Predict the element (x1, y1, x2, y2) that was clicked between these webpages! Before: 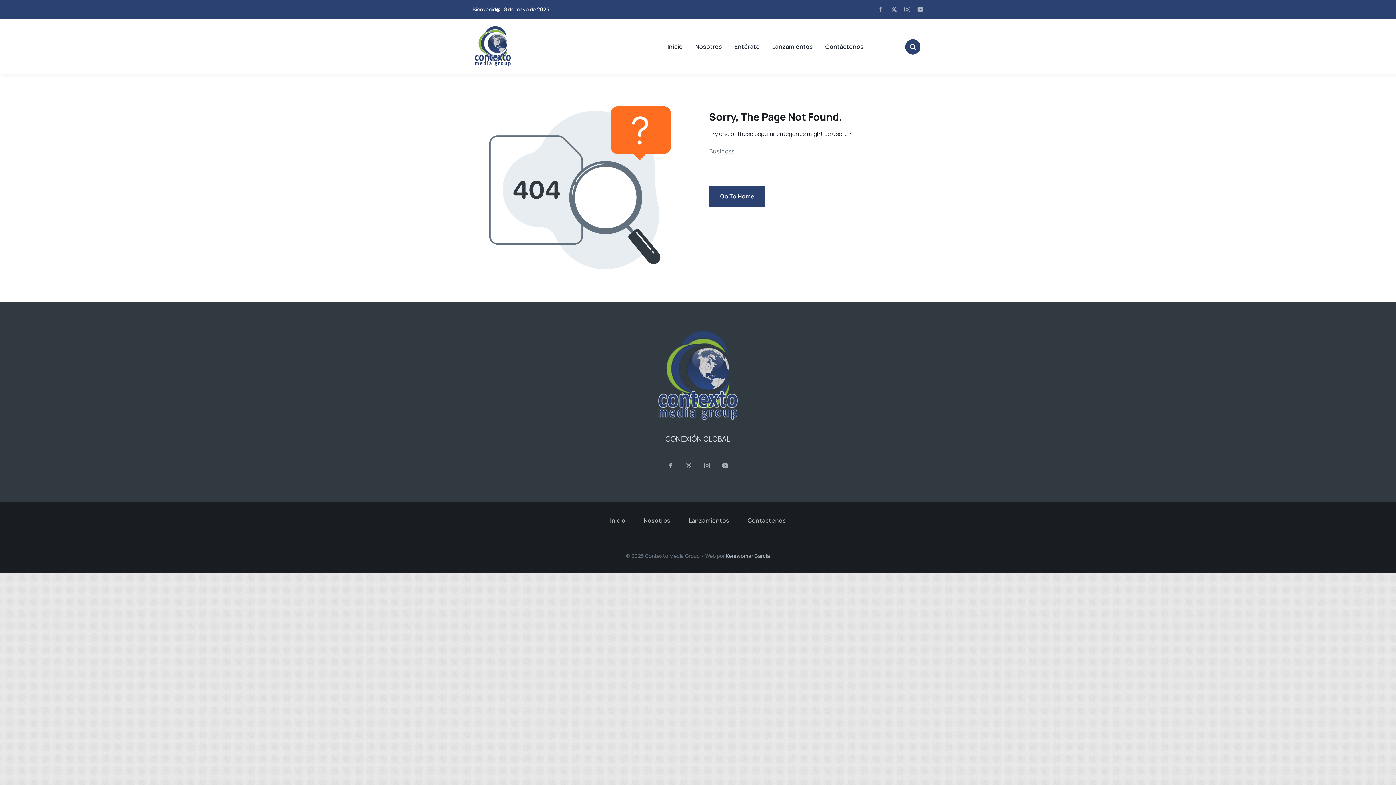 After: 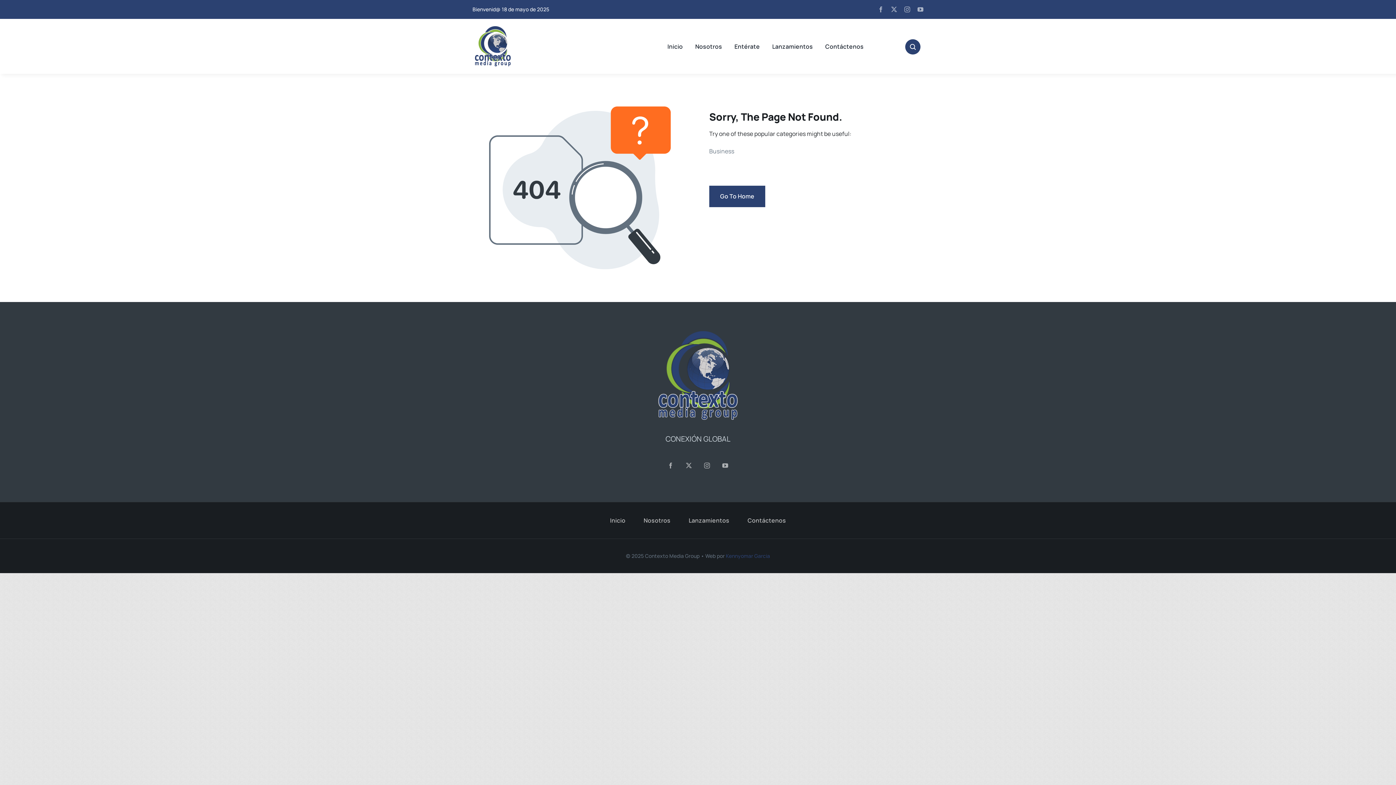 Action: label: Kennyomar Garcia bbox: (726, 552, 770, 559)